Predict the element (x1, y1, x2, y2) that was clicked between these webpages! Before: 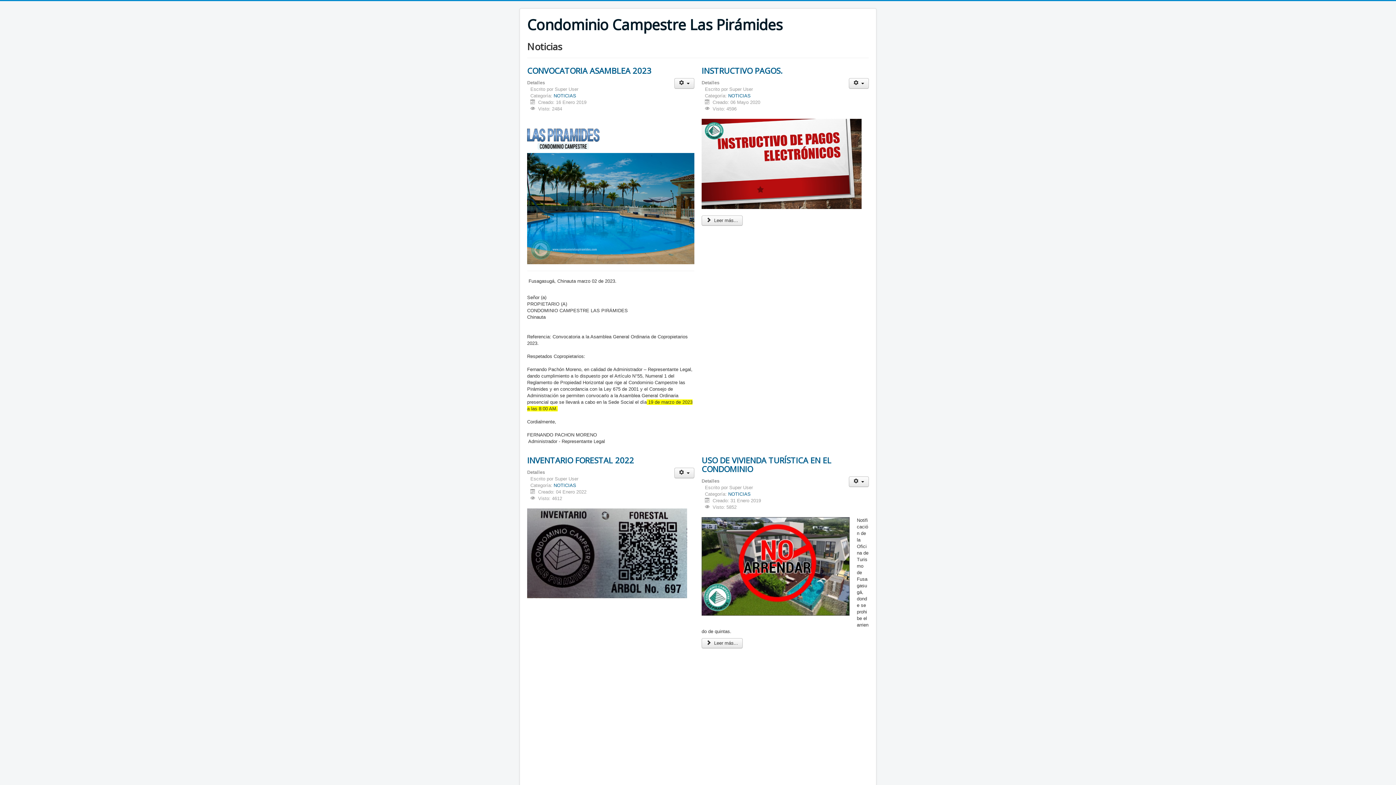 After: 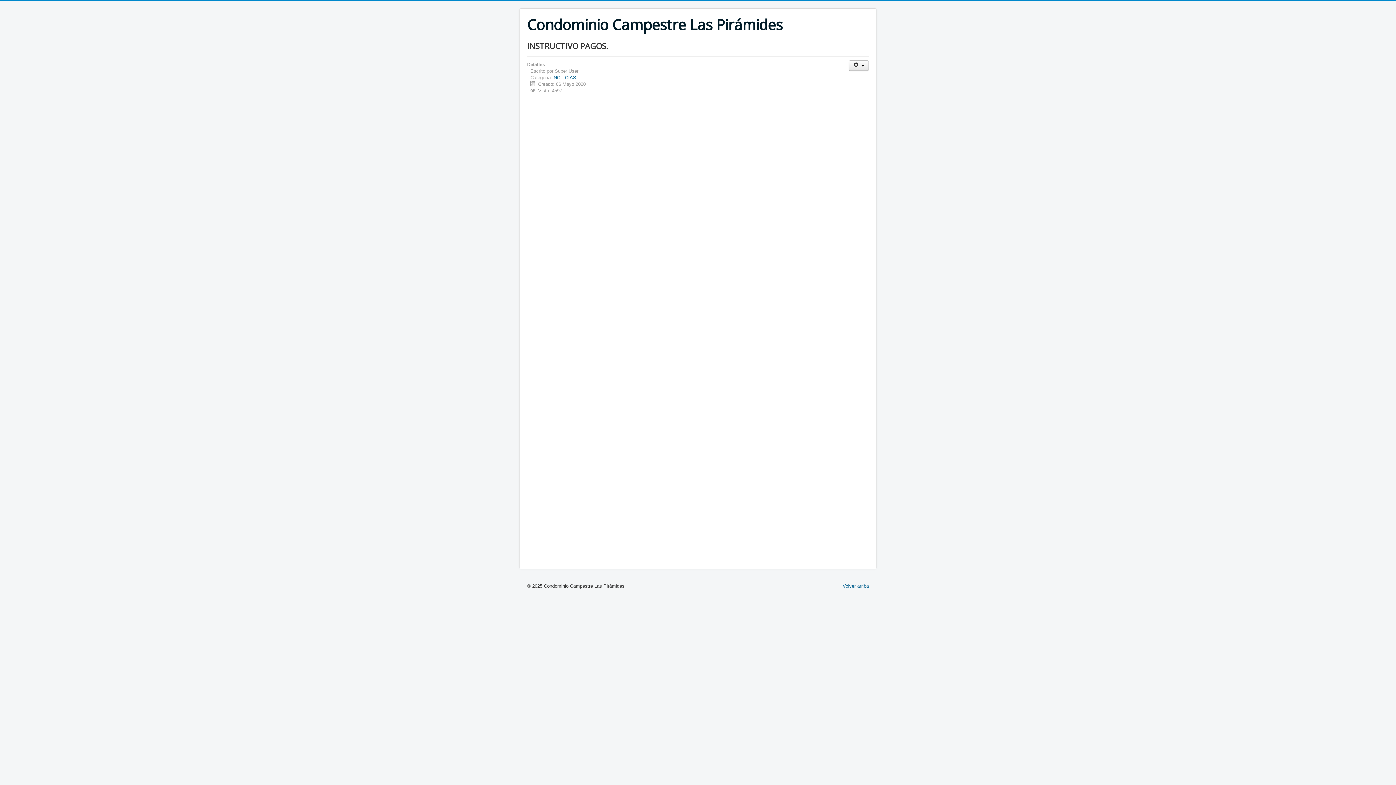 Action: bbox: (701, 215, 743, 225) label: Leer más:  INSTRUCTIVO PAGOS.